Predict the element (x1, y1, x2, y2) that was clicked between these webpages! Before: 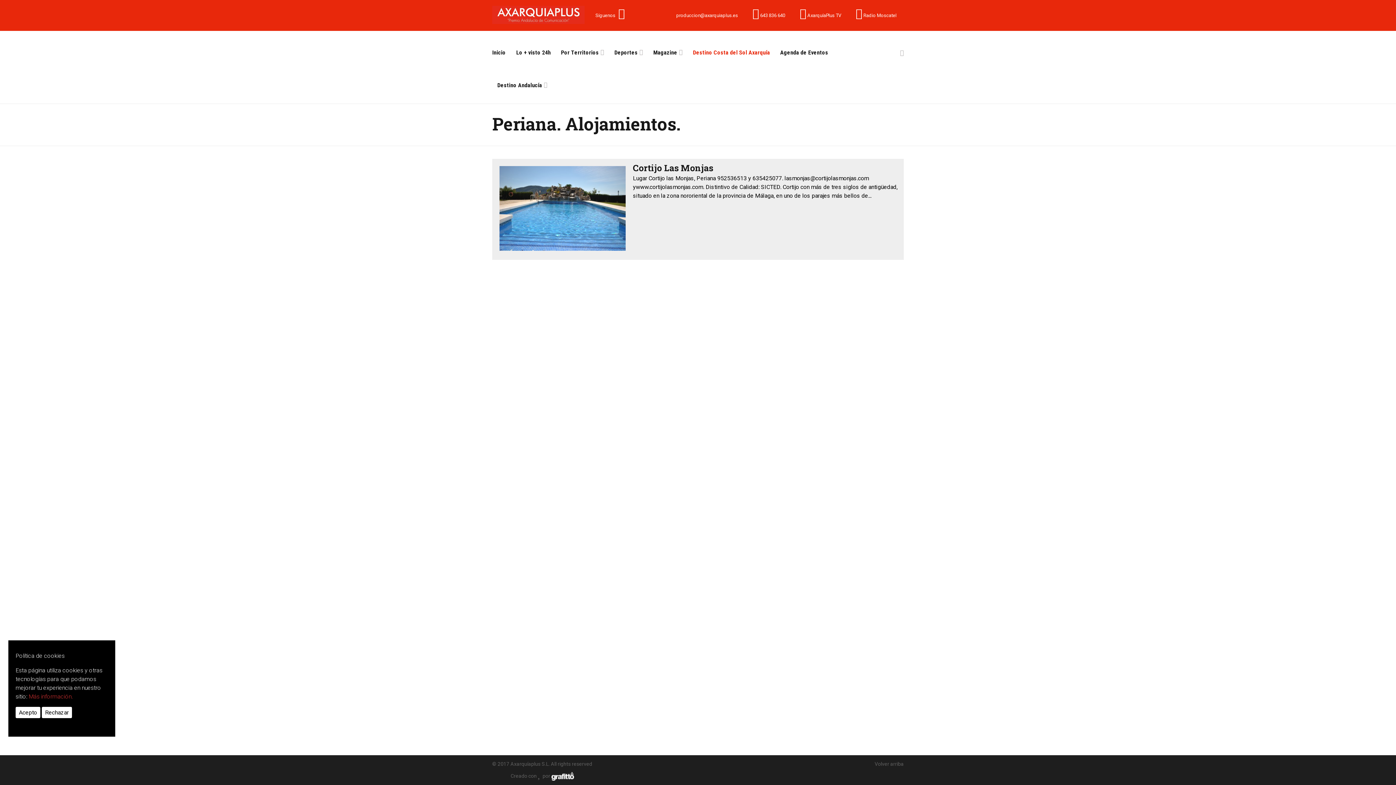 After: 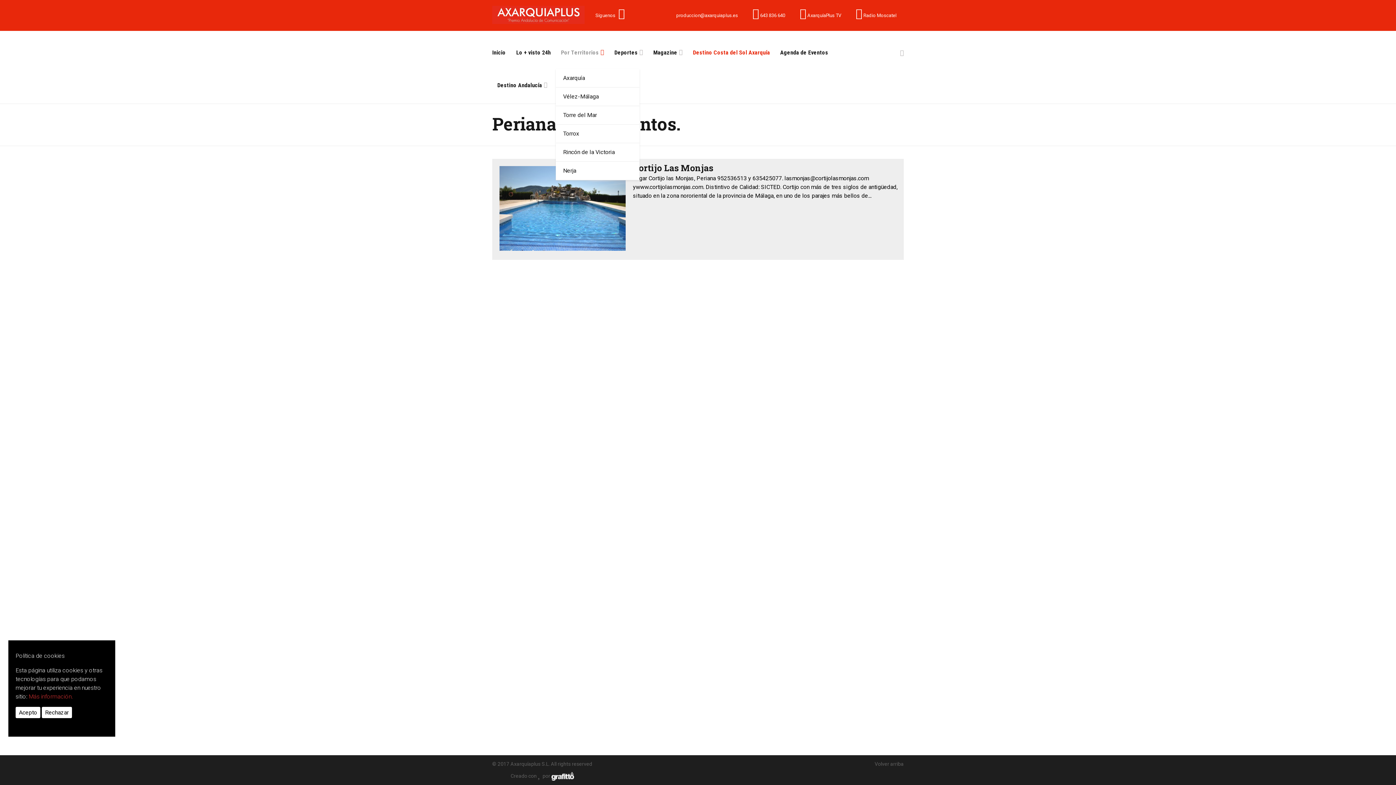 Action: label: Por Territorios bbox: (556, 36, 609, 69)